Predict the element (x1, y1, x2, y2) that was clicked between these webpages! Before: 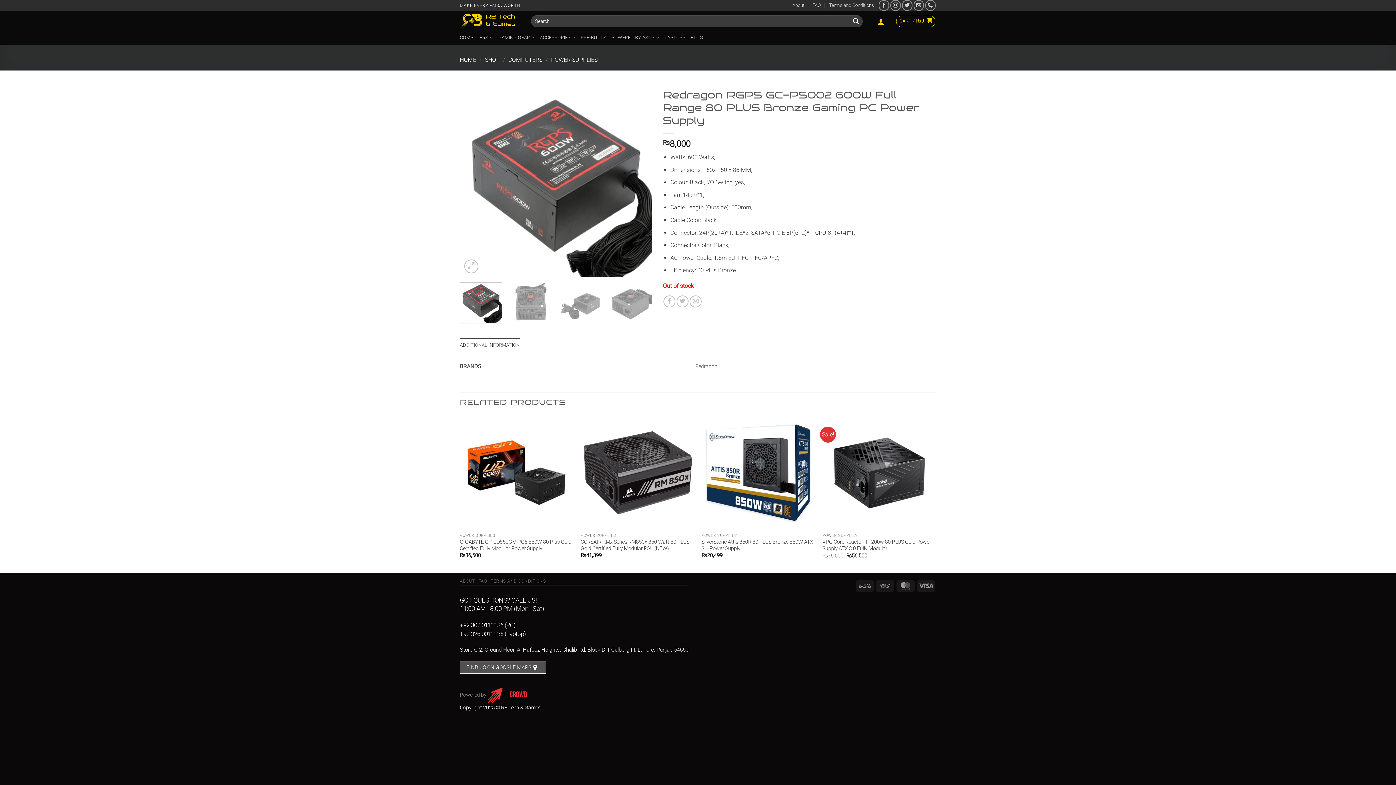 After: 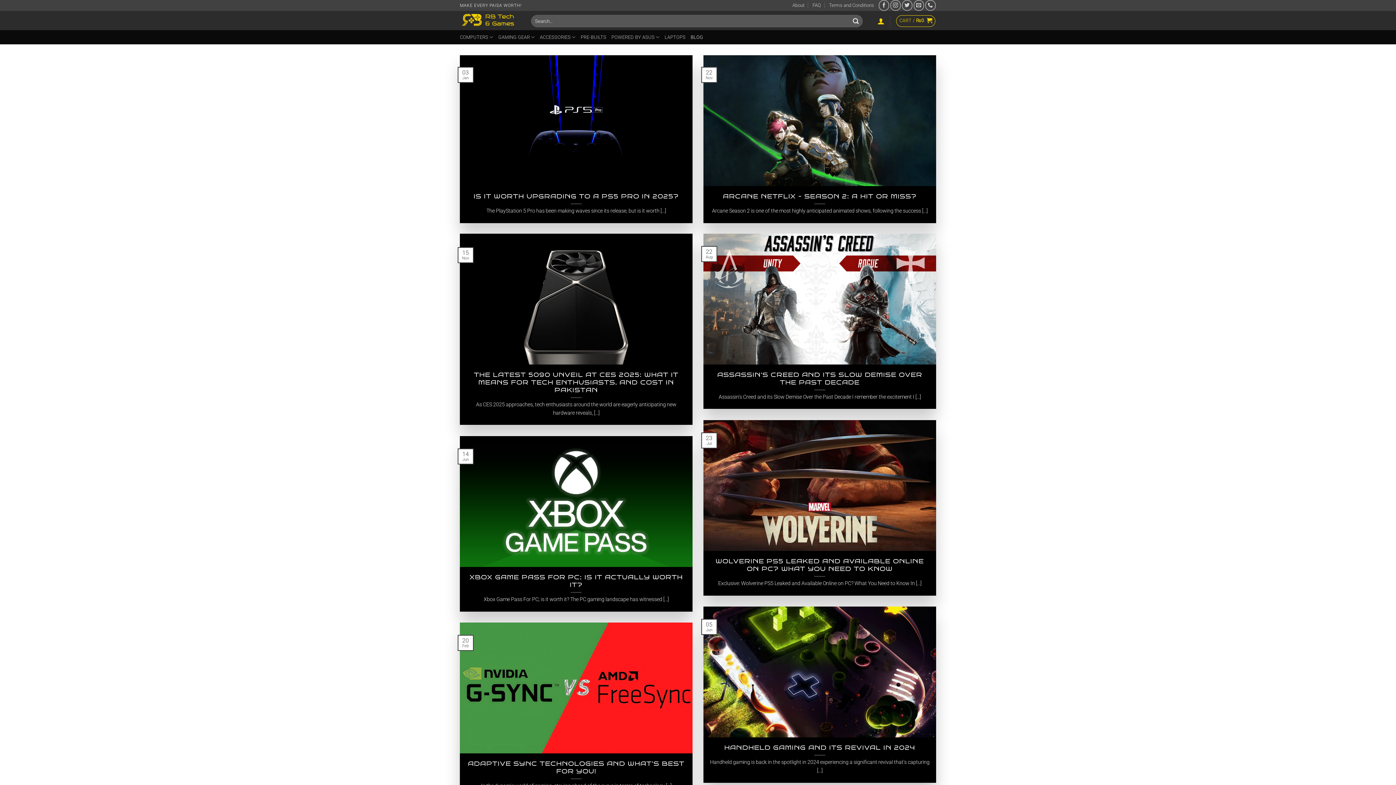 Action: label: BLOG bbox: (690, 31, 703, 44)